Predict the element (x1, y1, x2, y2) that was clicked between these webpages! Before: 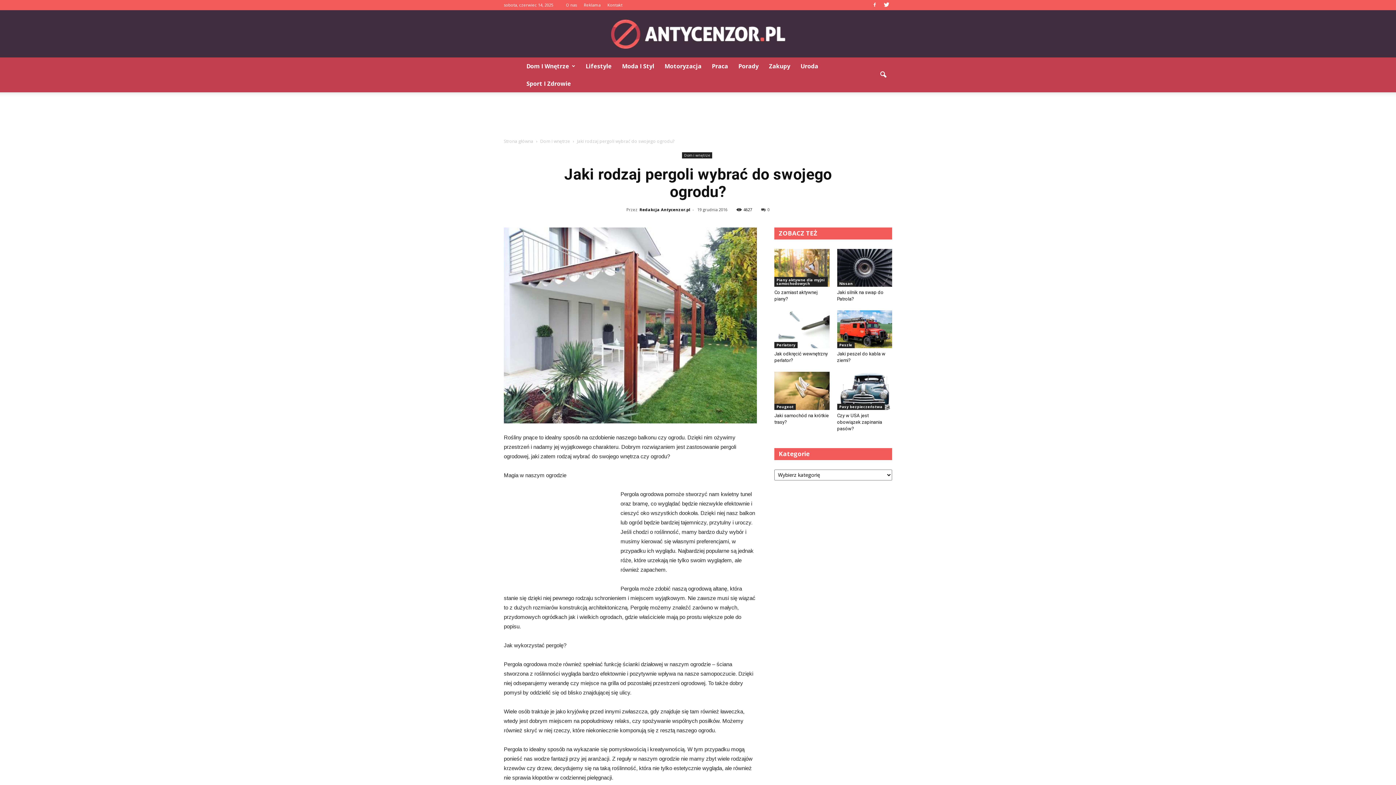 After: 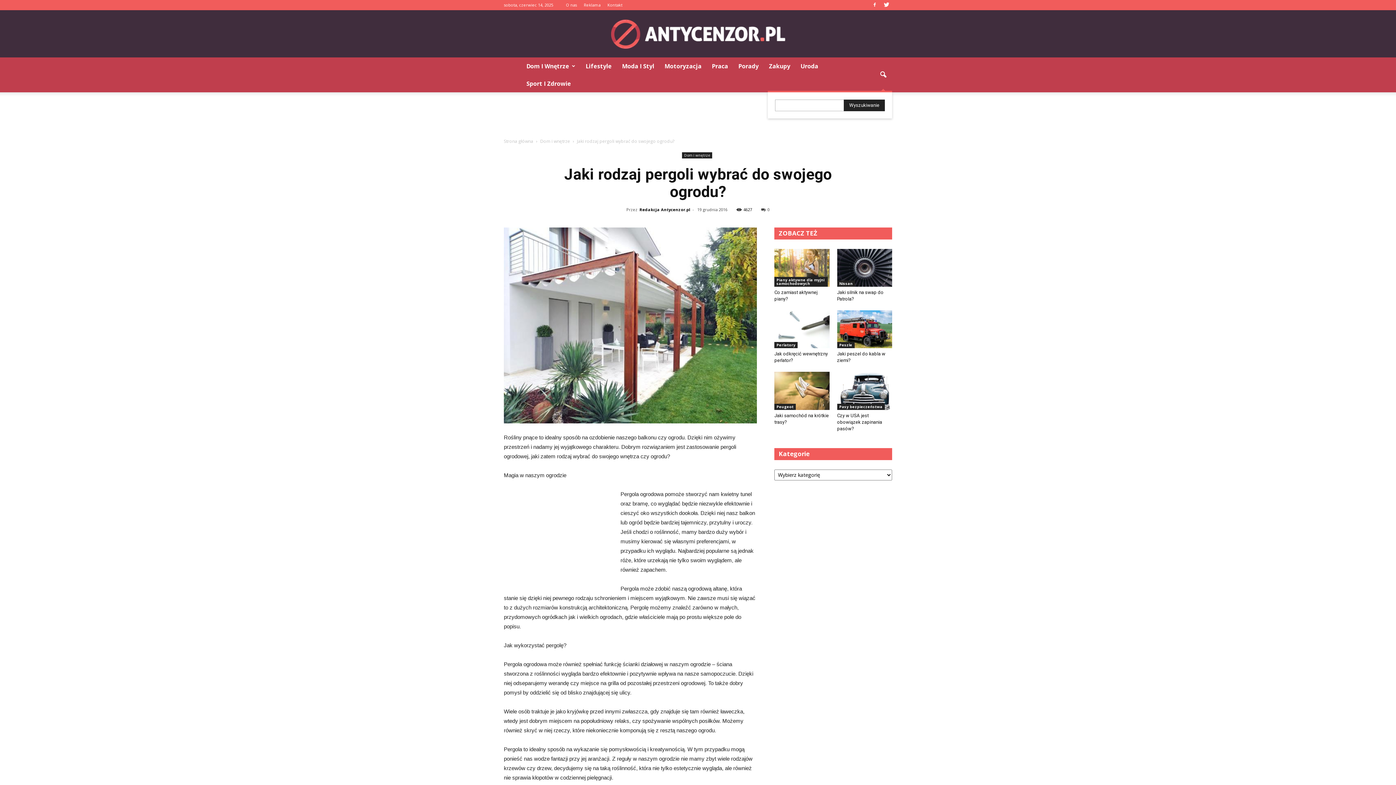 Action: bbox: (874, 66, 892, 83)